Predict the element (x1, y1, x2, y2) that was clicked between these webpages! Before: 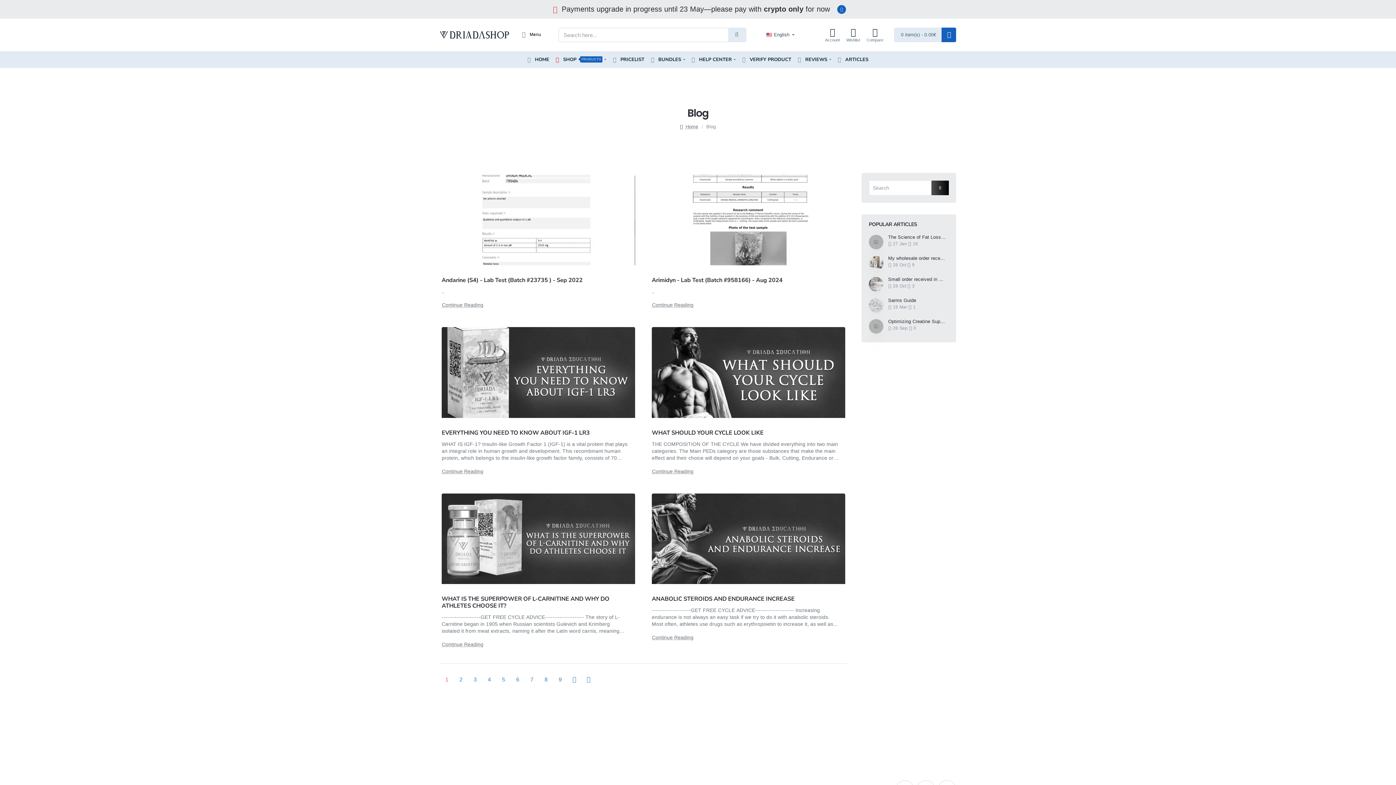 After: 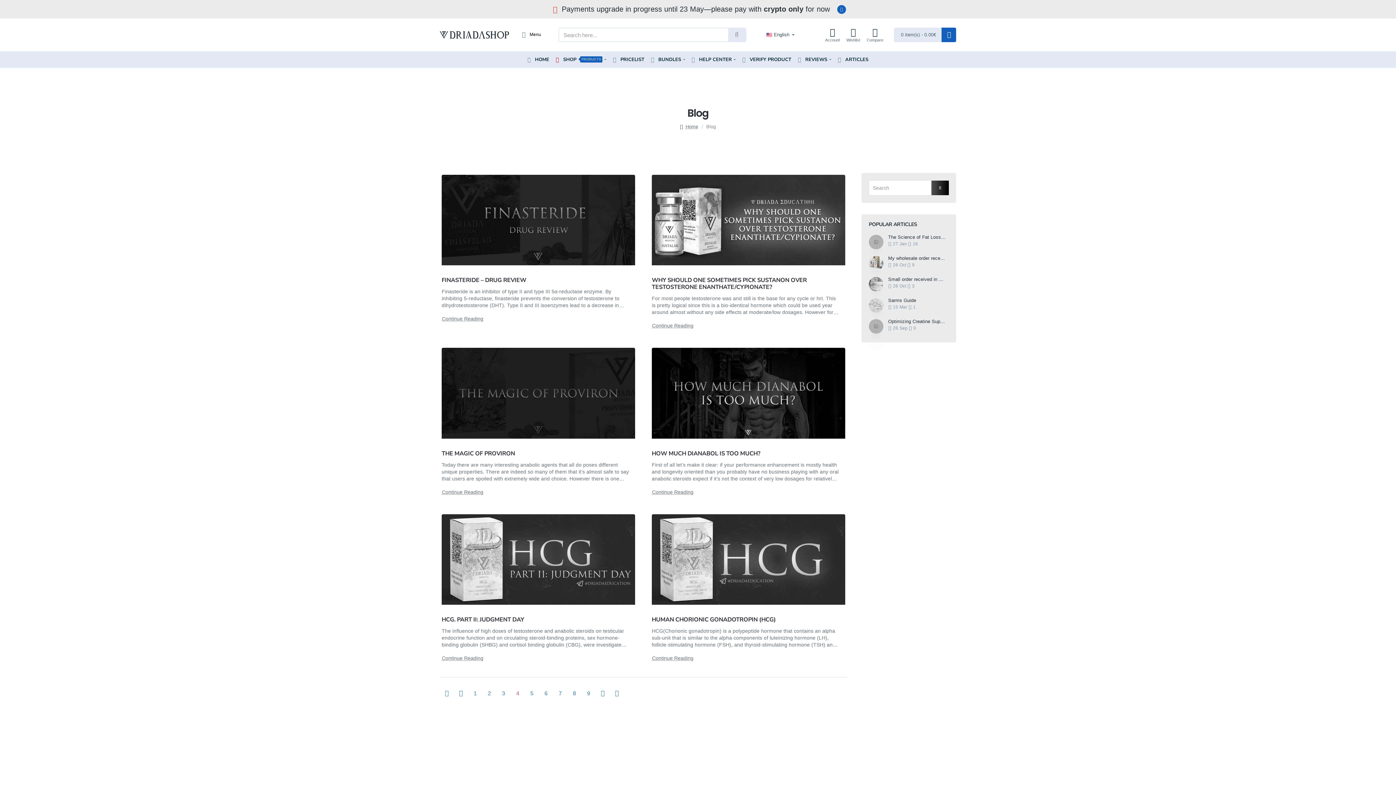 Action: label: 4 bbox: (484, 674, 494, 685)